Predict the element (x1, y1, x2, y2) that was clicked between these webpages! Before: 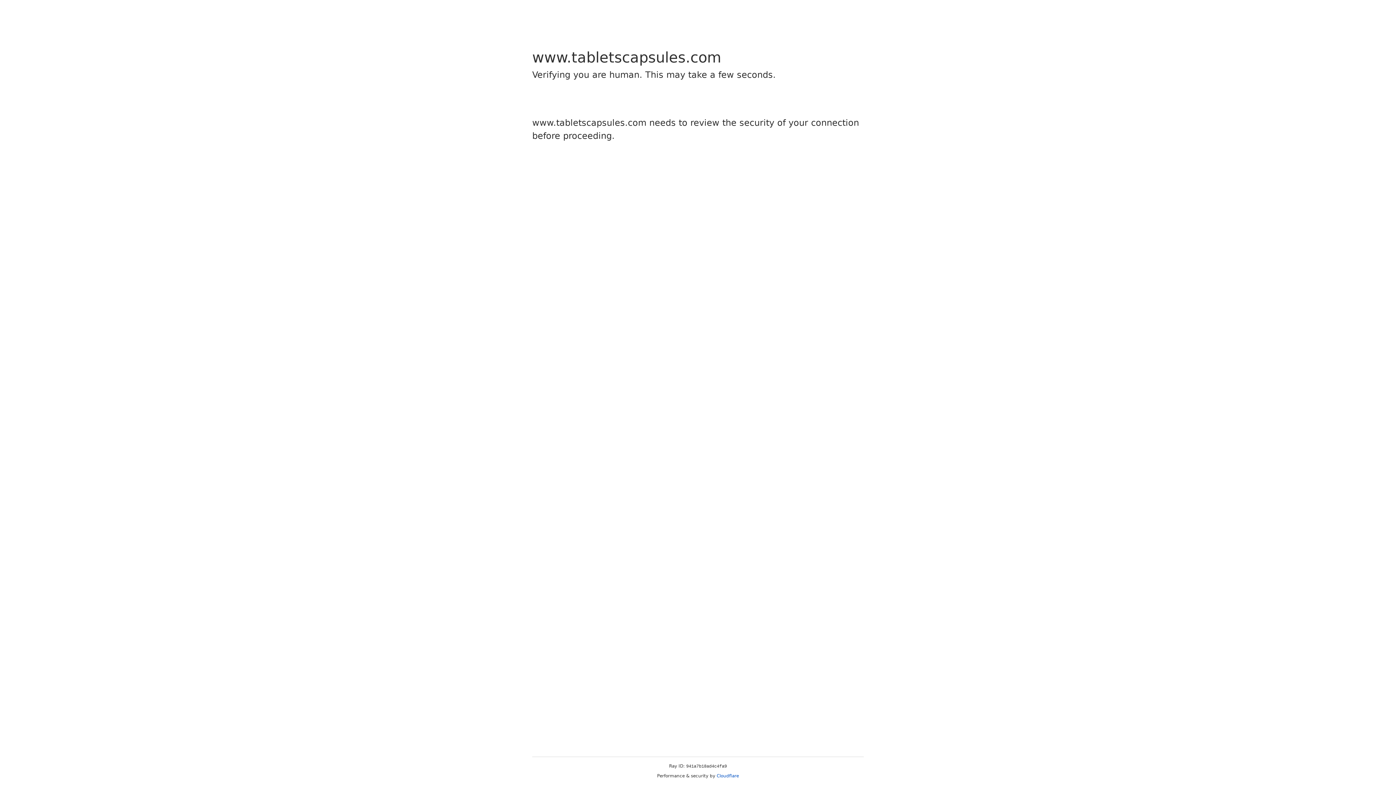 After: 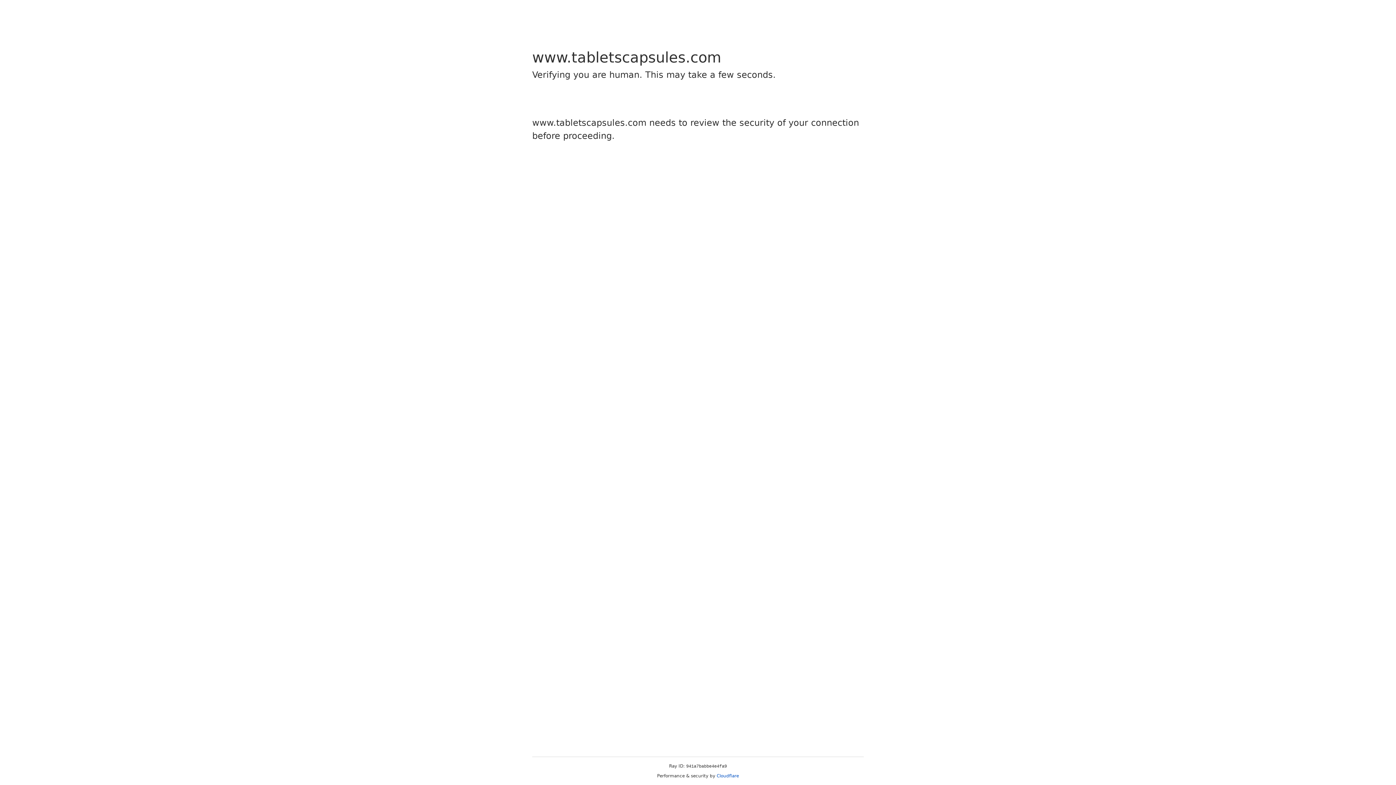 Action: bbox: (716, 773, 739, 778) label: Cloudflare